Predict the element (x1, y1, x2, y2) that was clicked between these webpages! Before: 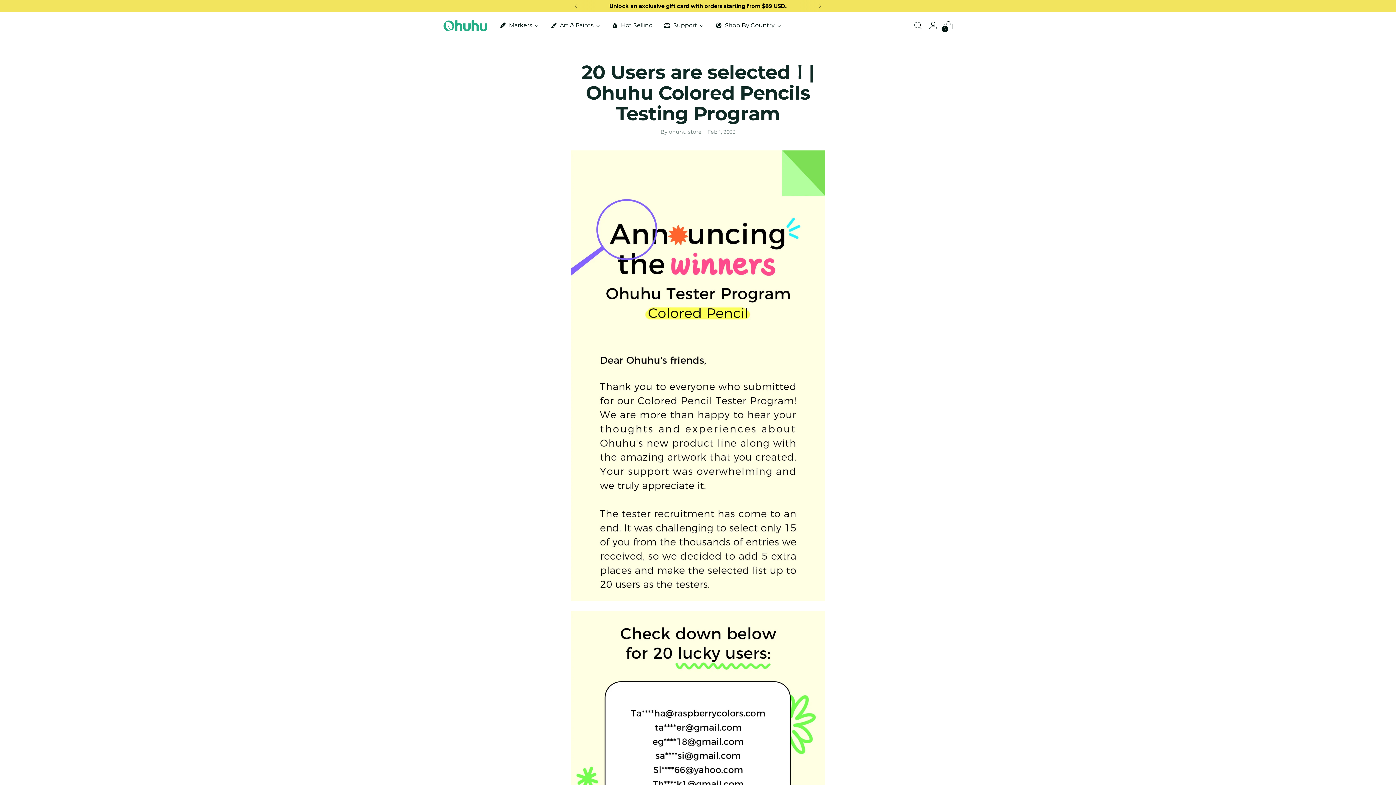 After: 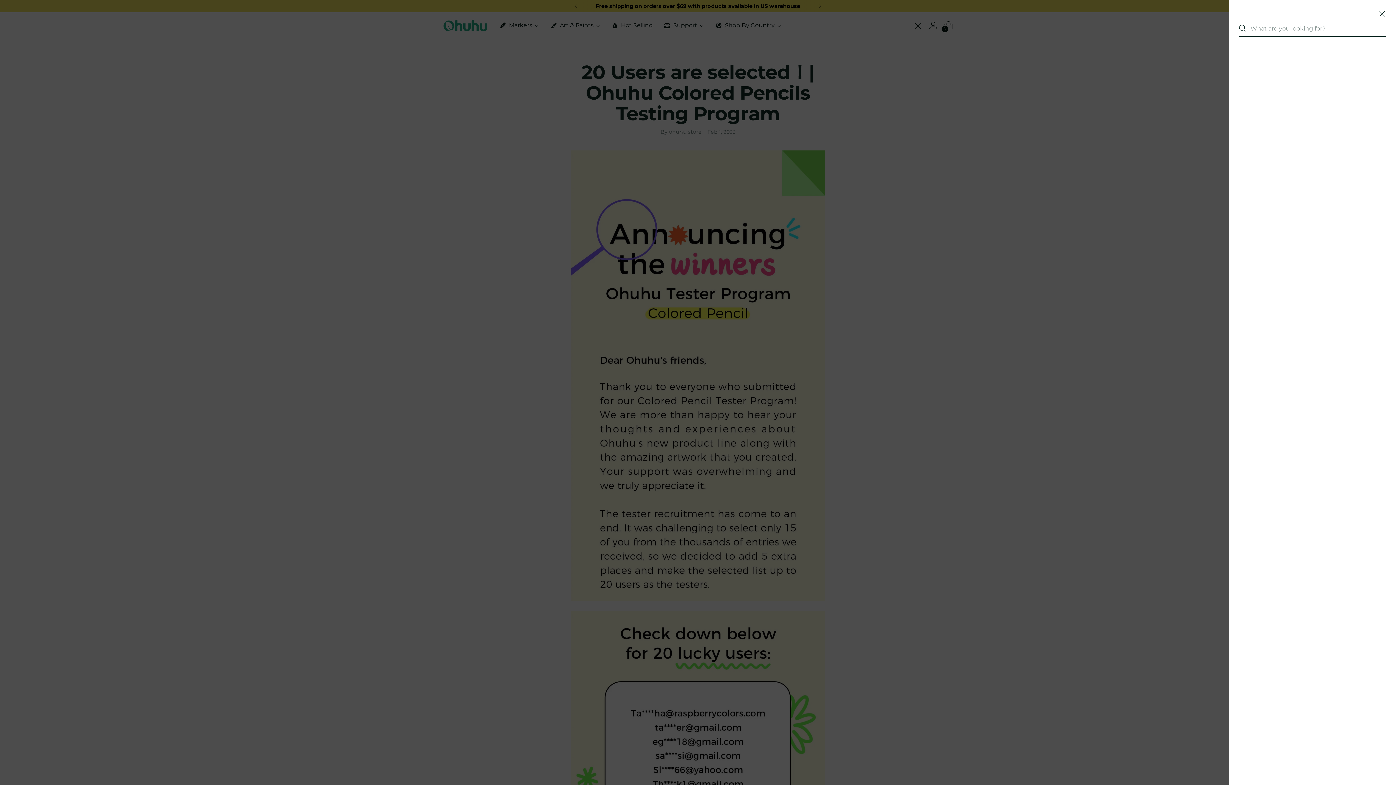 Action: bbox: (910, 18, 925, 32) label: Open search modal